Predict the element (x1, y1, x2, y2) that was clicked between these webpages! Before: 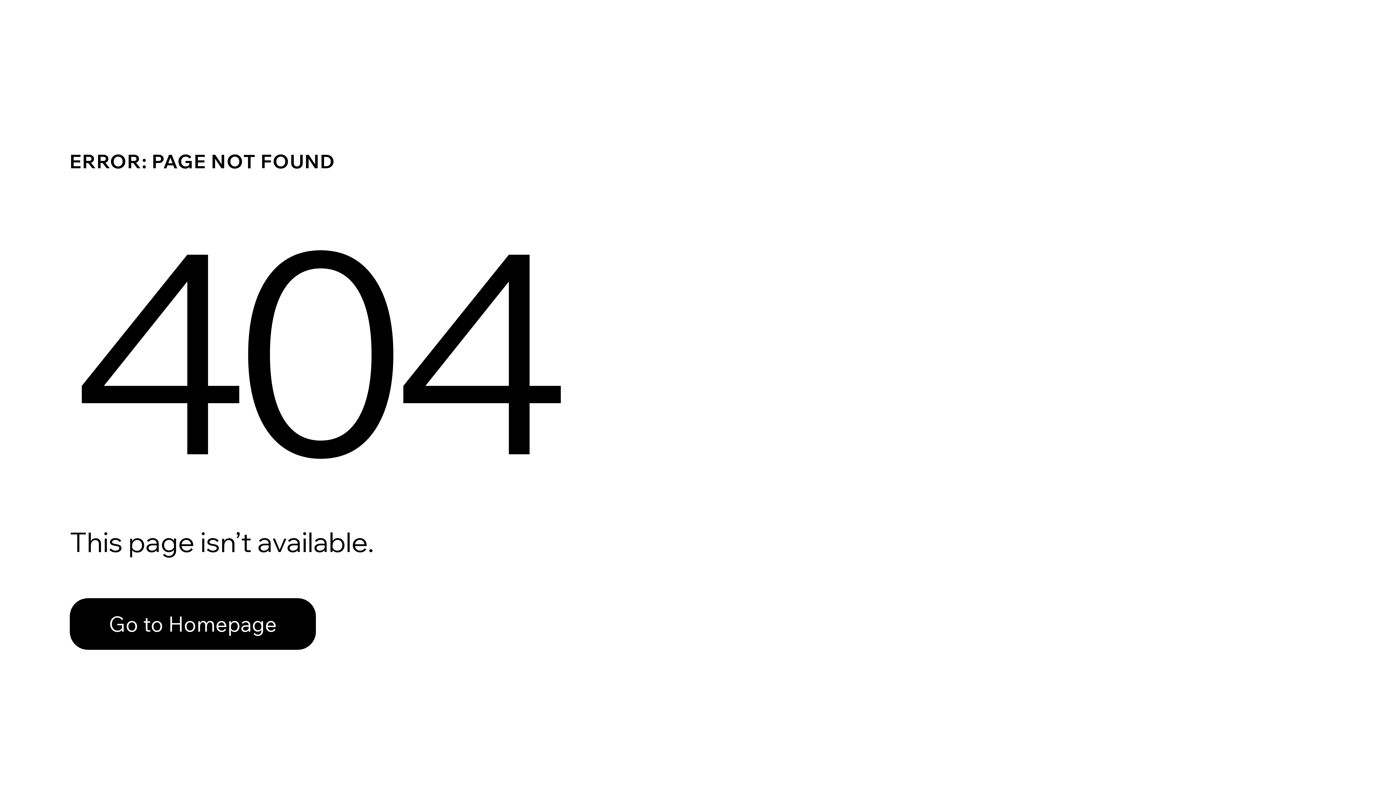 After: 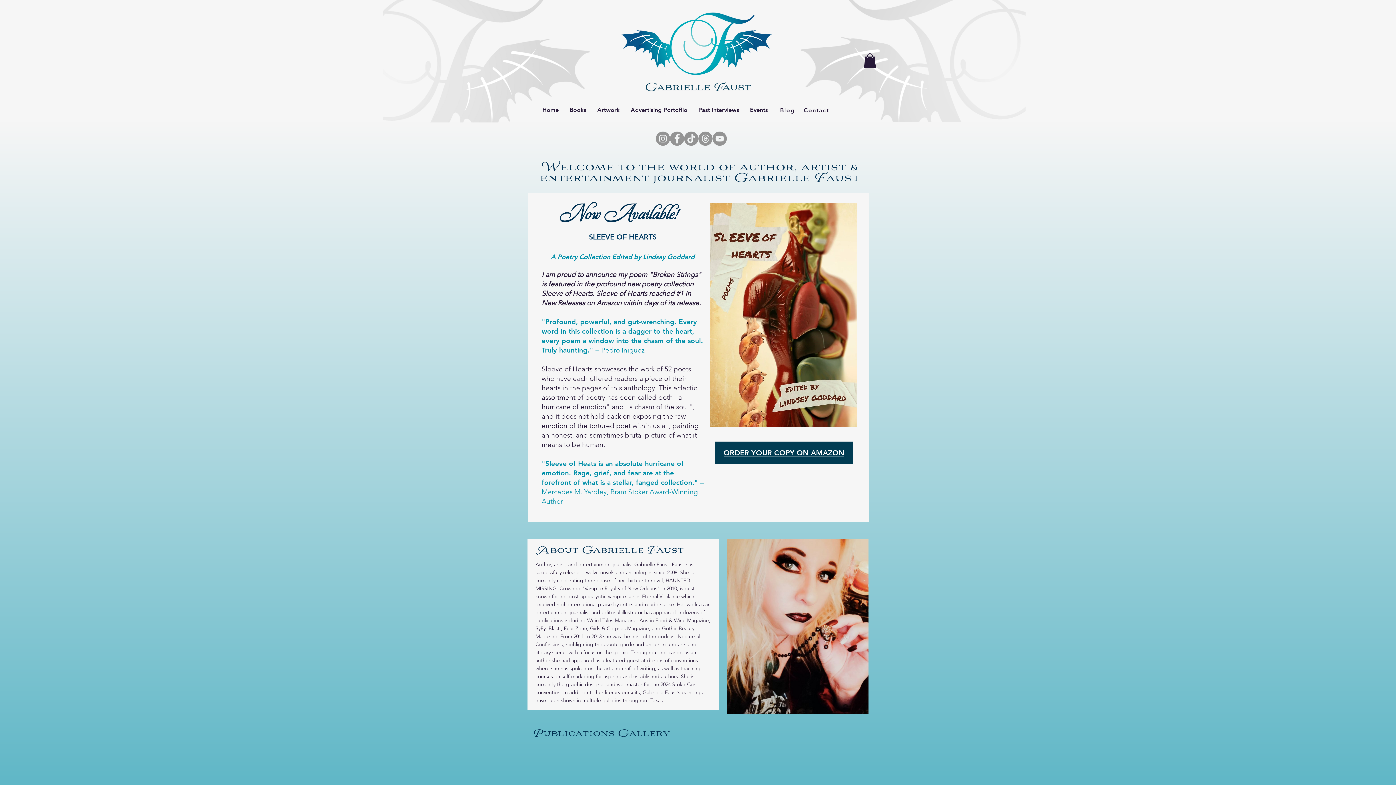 Action: bbox: (69, 598, 316, 650) label: Go to Homepage